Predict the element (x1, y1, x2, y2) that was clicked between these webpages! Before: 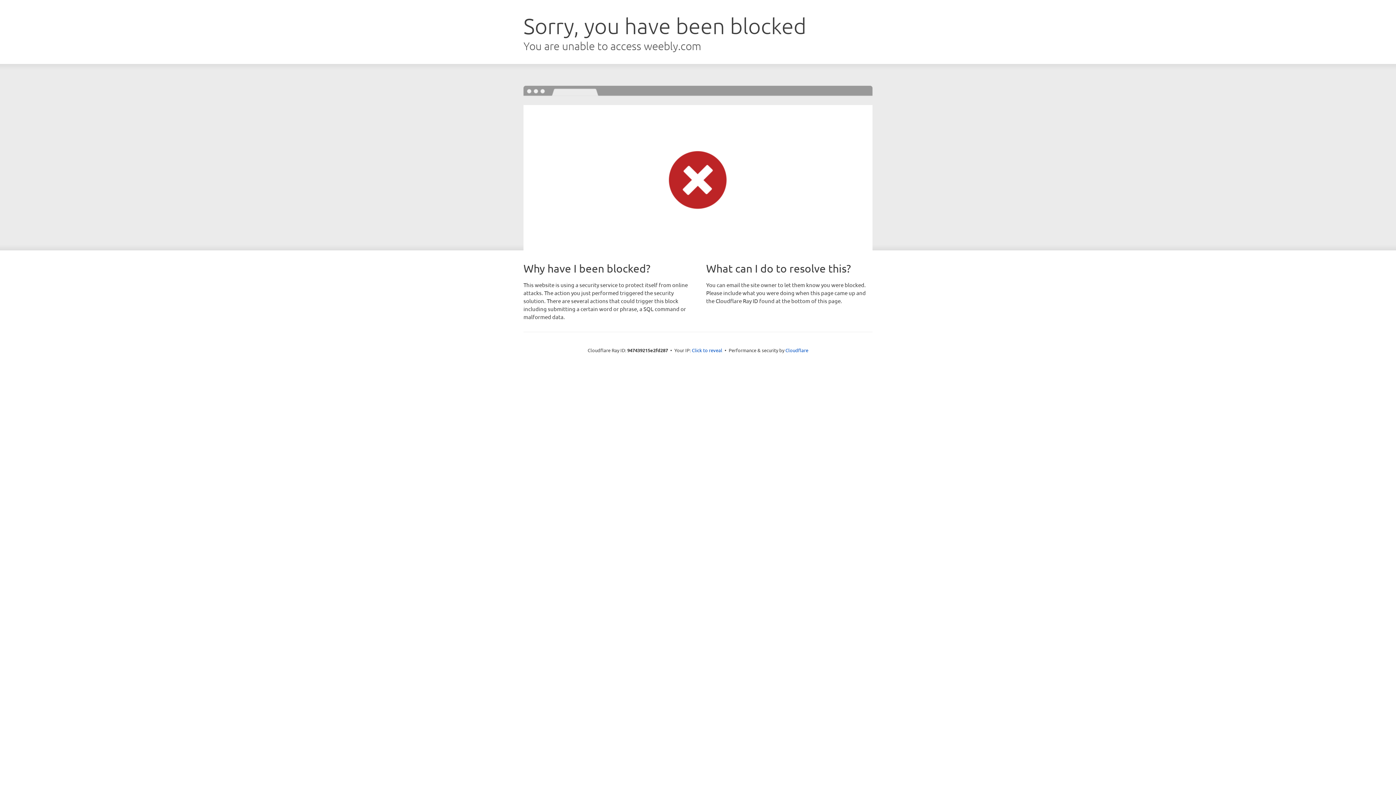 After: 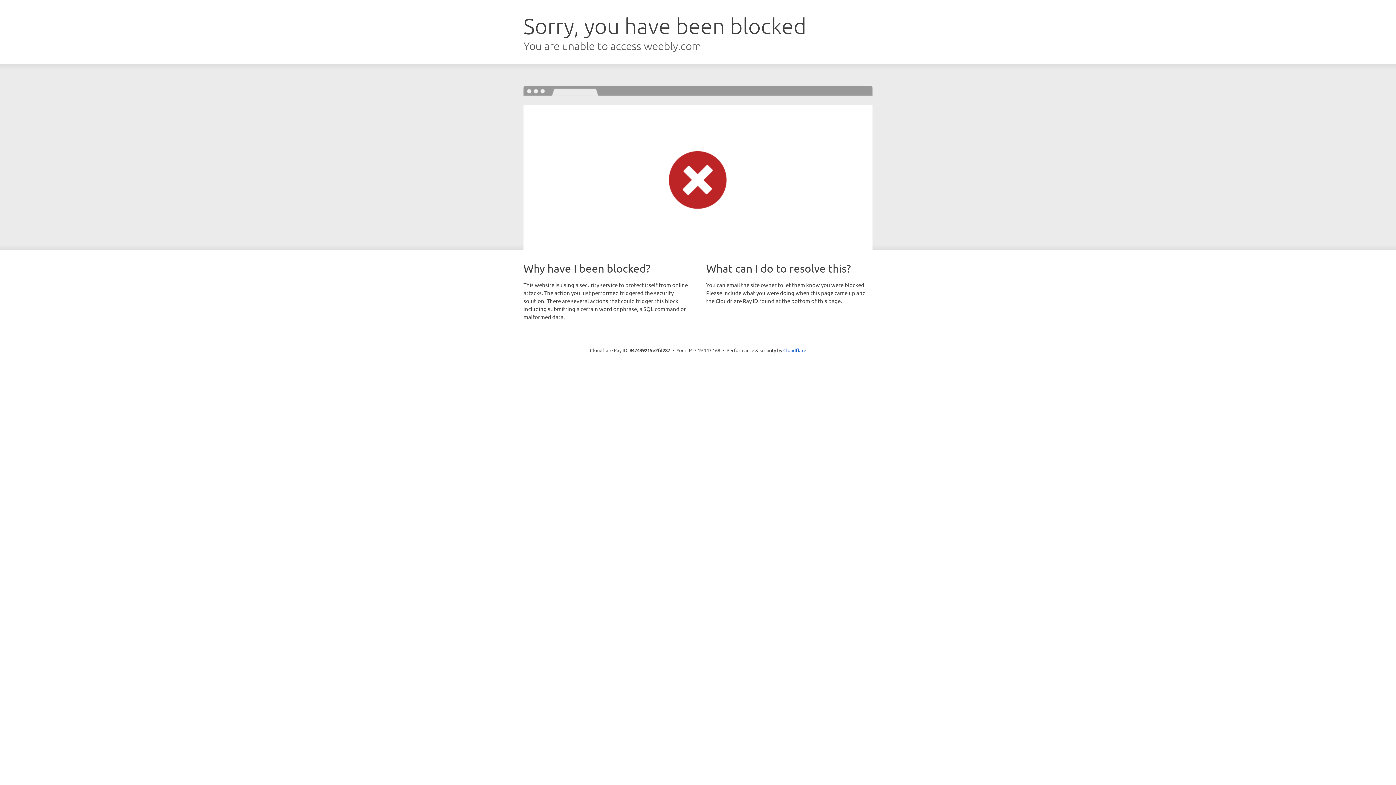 Action: label: Click to reveal bbox: (692, 346, 722, 353)